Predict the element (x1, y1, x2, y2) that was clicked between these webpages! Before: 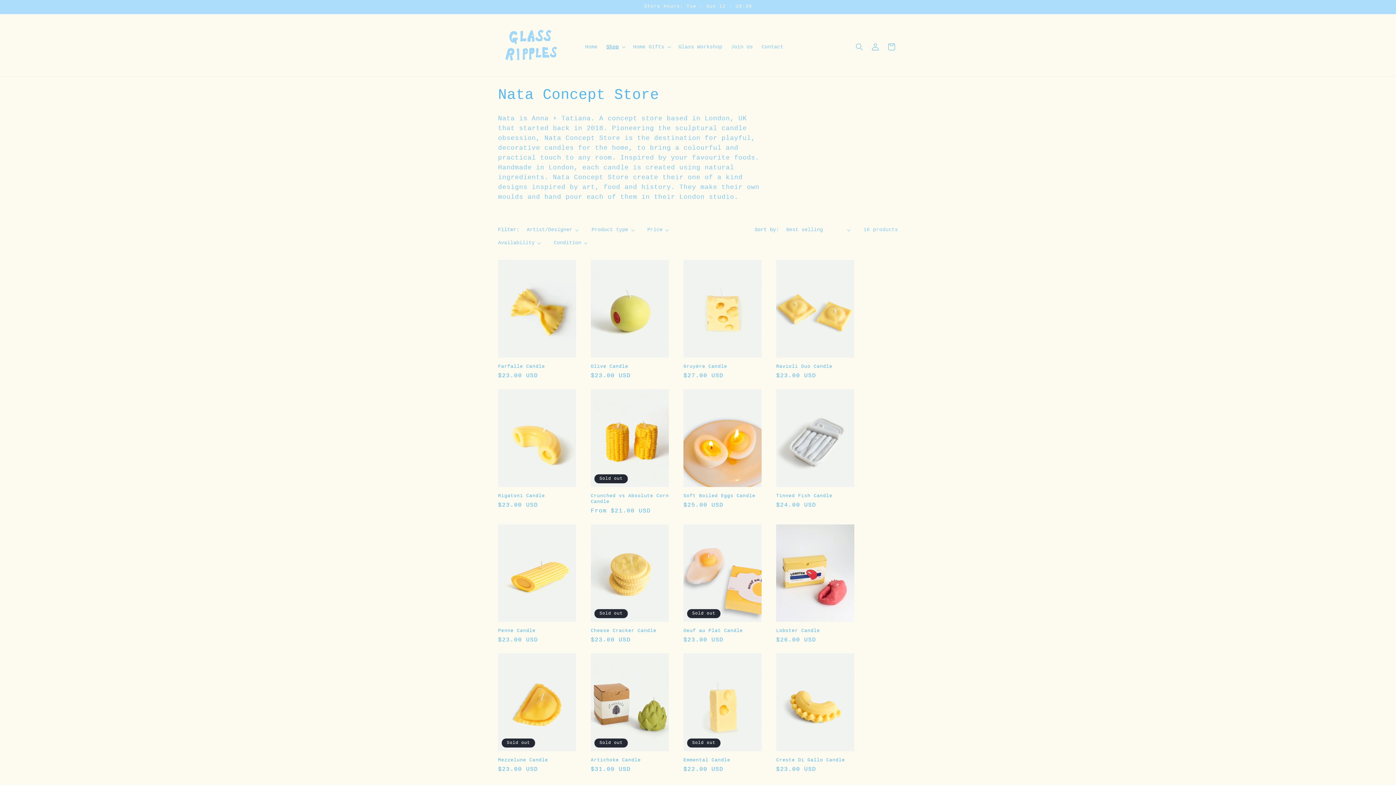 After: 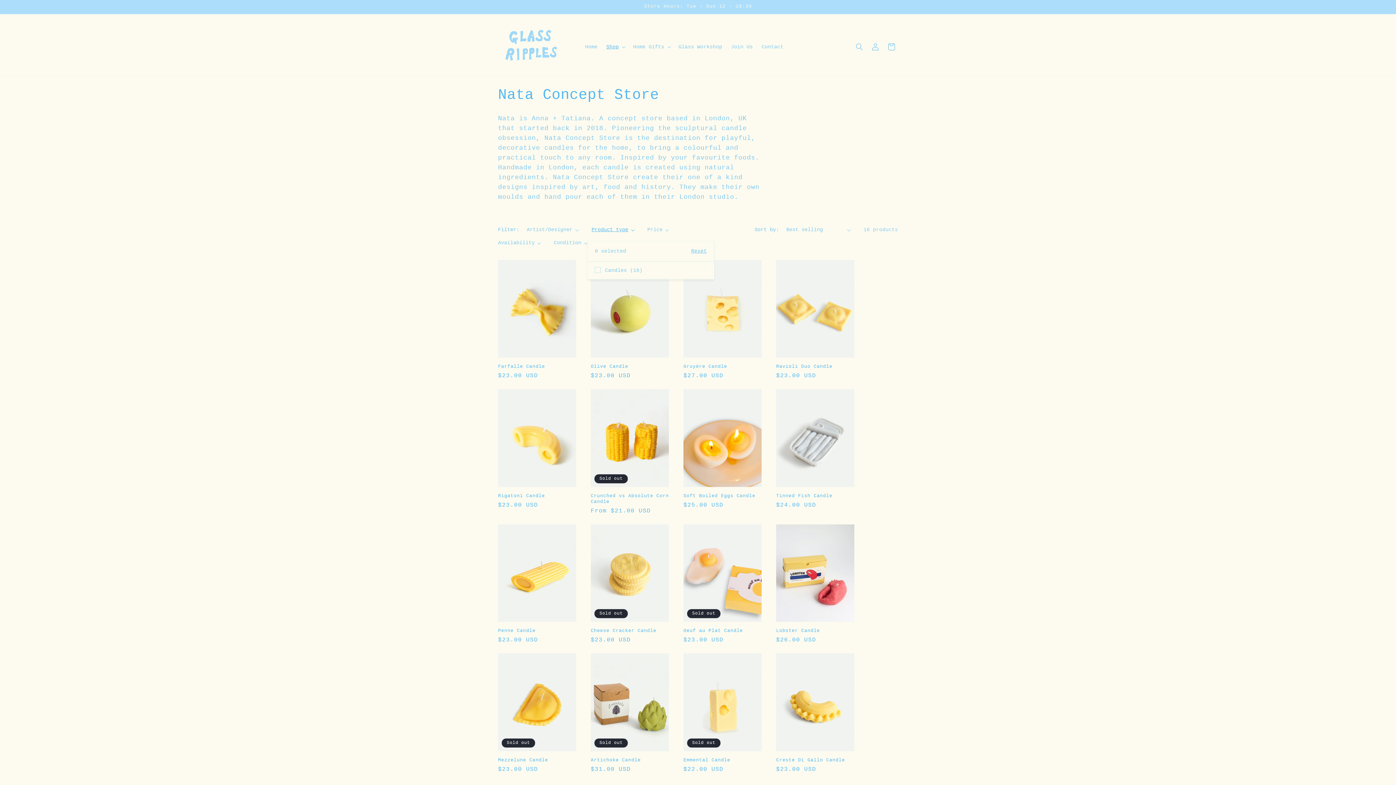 Action: bbox: (591, 226, 634, 233) label: Product type (0 selected)